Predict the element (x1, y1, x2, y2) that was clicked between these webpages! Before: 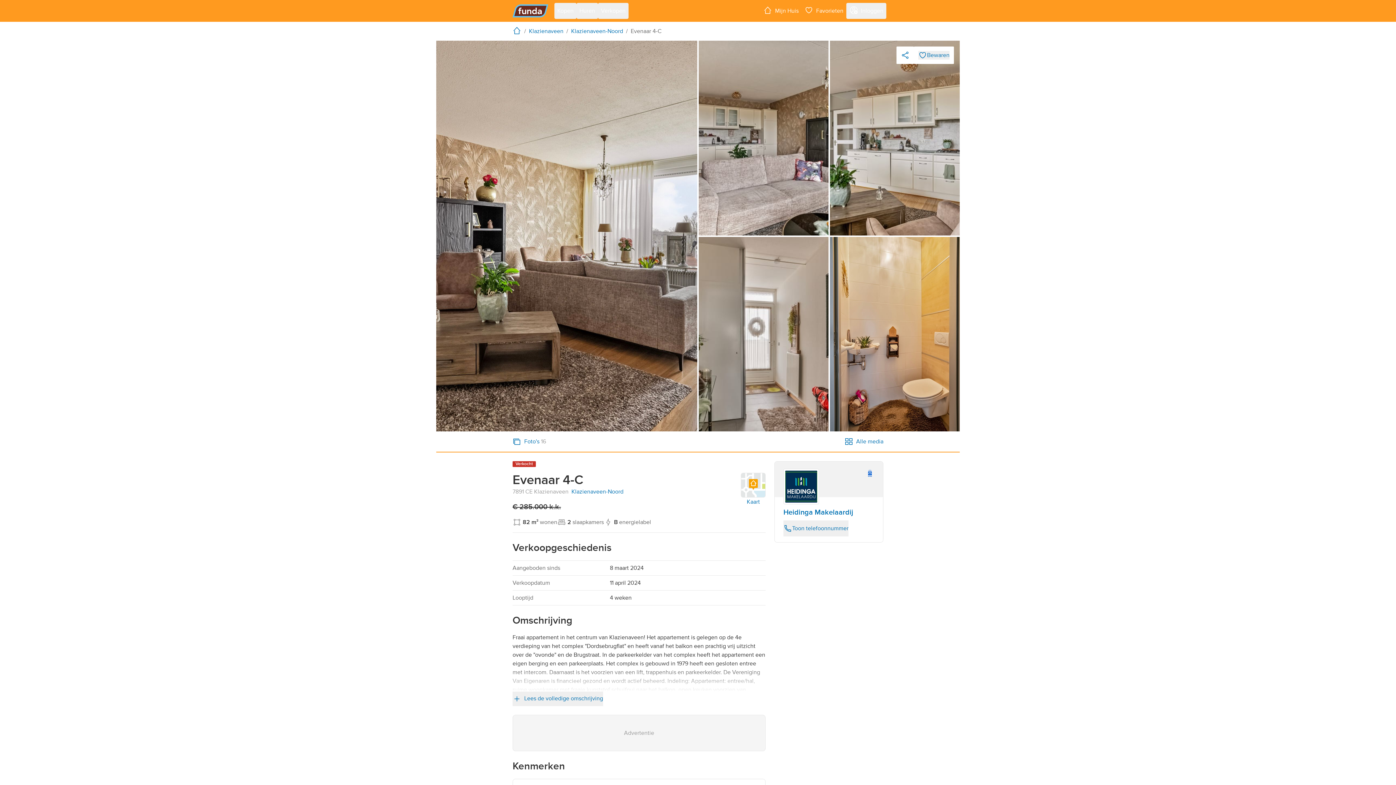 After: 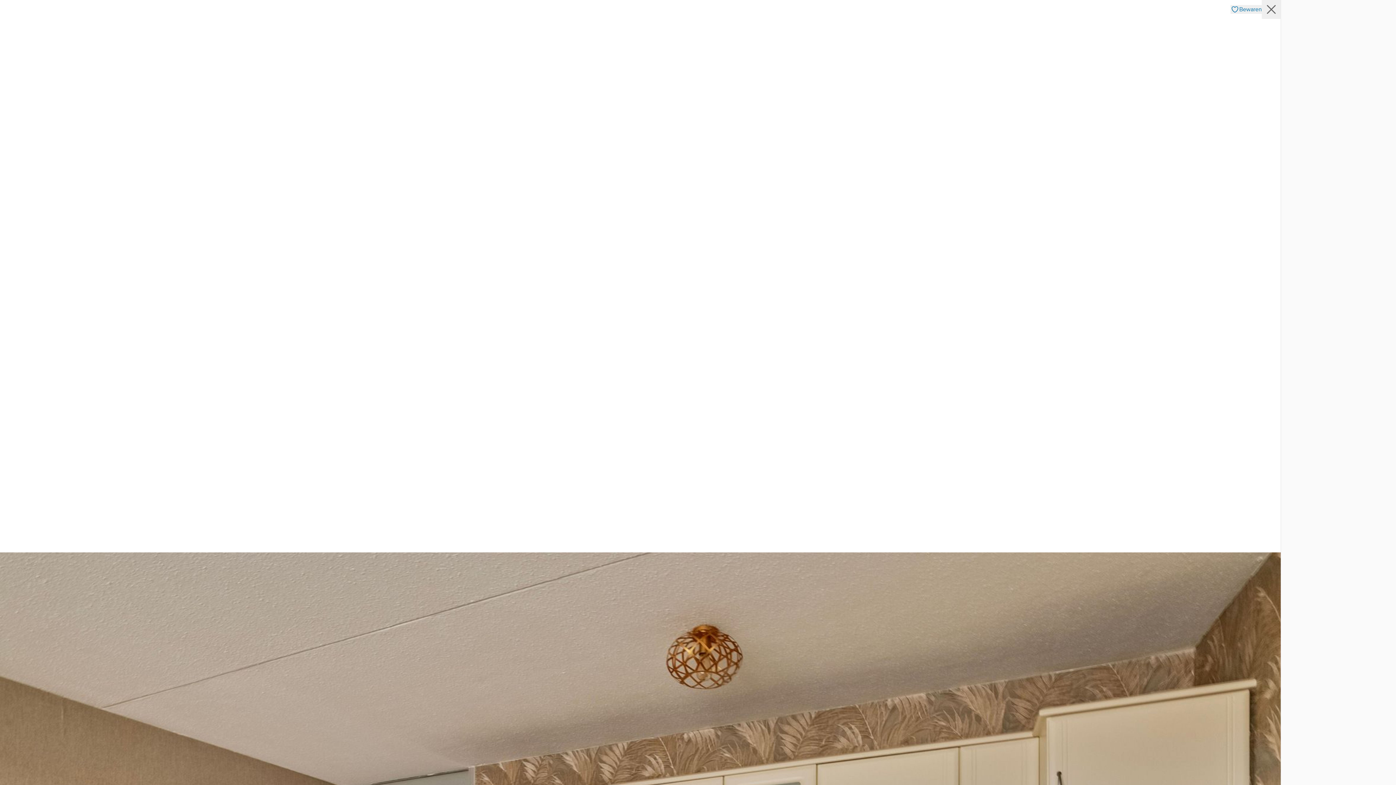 Action: bbox: (830, 40, 960, 235)